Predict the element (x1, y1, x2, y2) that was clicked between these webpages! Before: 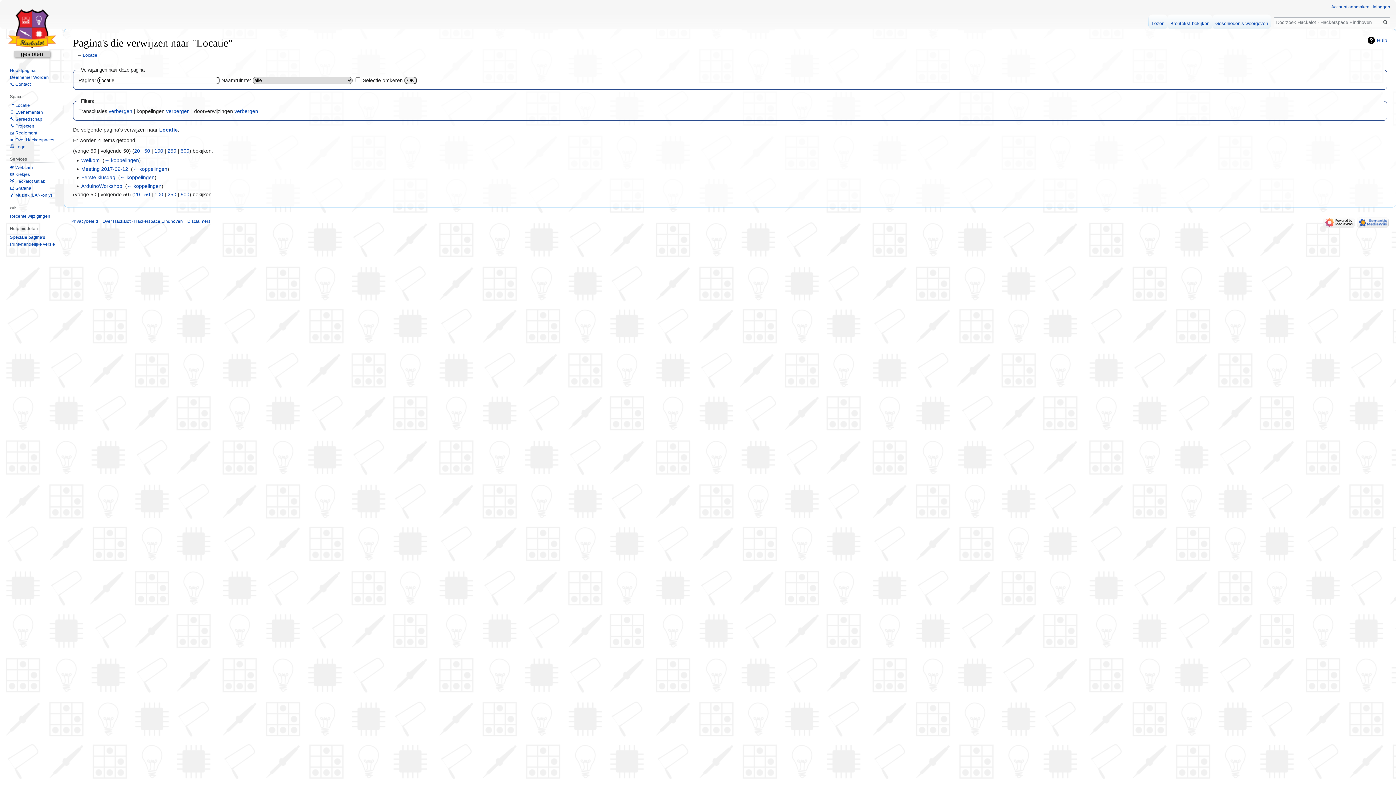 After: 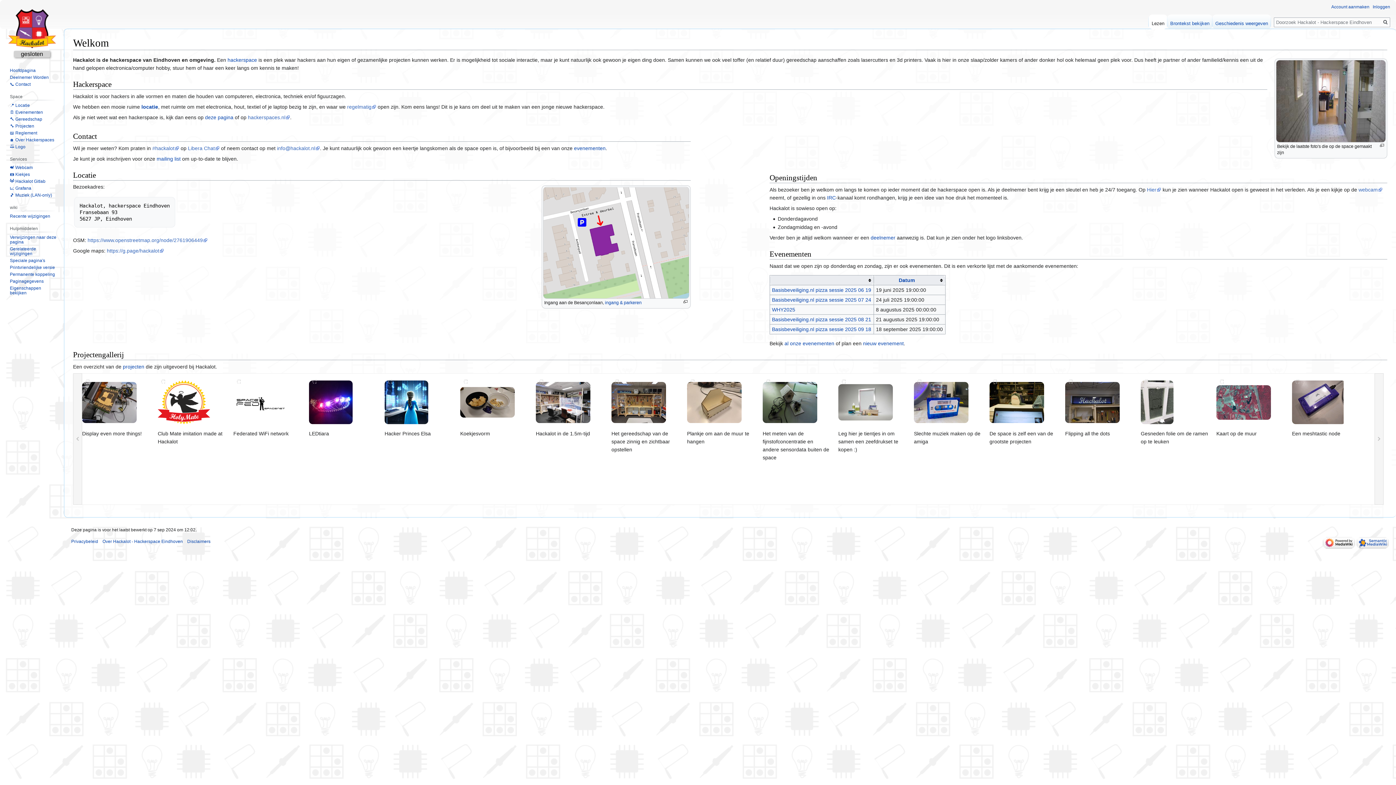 Action: bbox: (2, 0, 61, 58)